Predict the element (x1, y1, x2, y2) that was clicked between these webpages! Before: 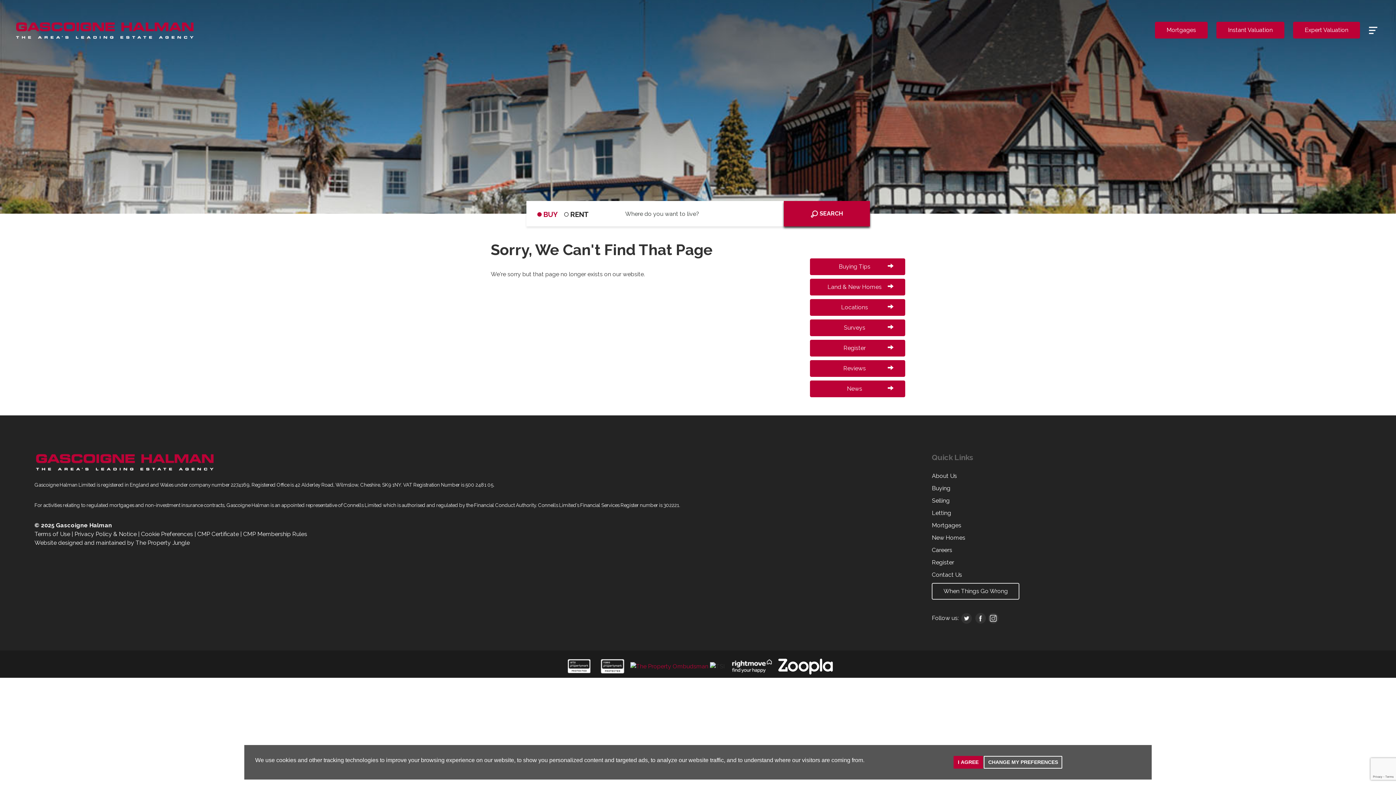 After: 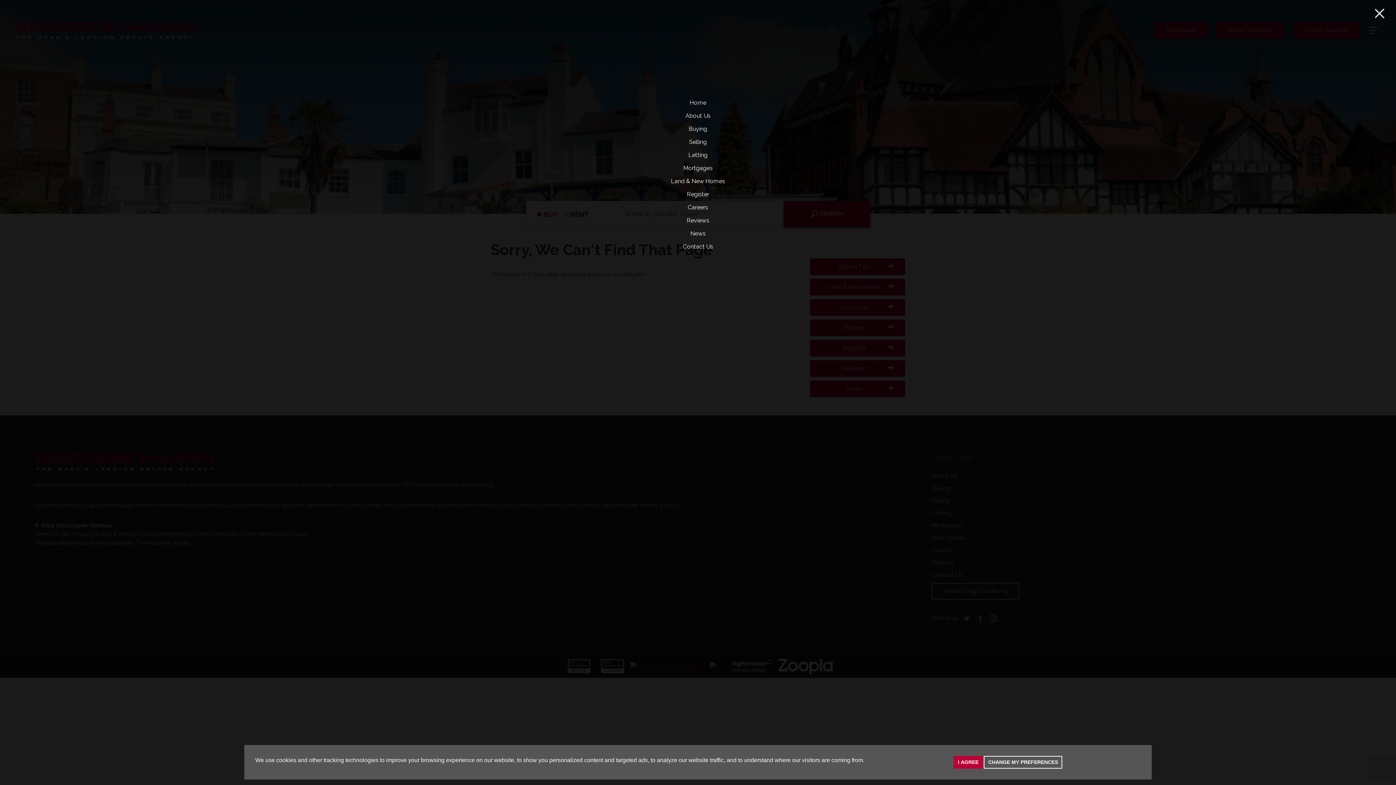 Action: bbox: (1369, 26, 1378, 33) label: Menu